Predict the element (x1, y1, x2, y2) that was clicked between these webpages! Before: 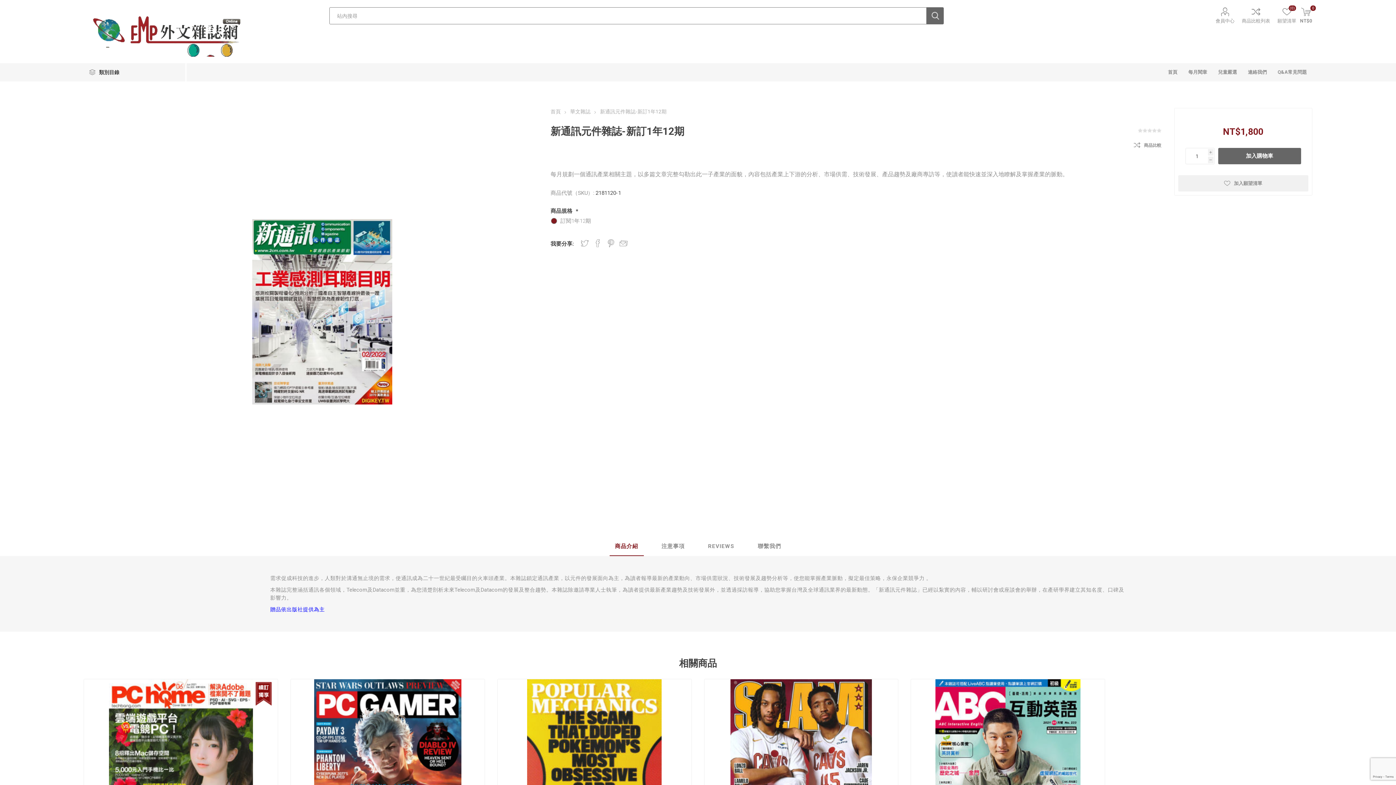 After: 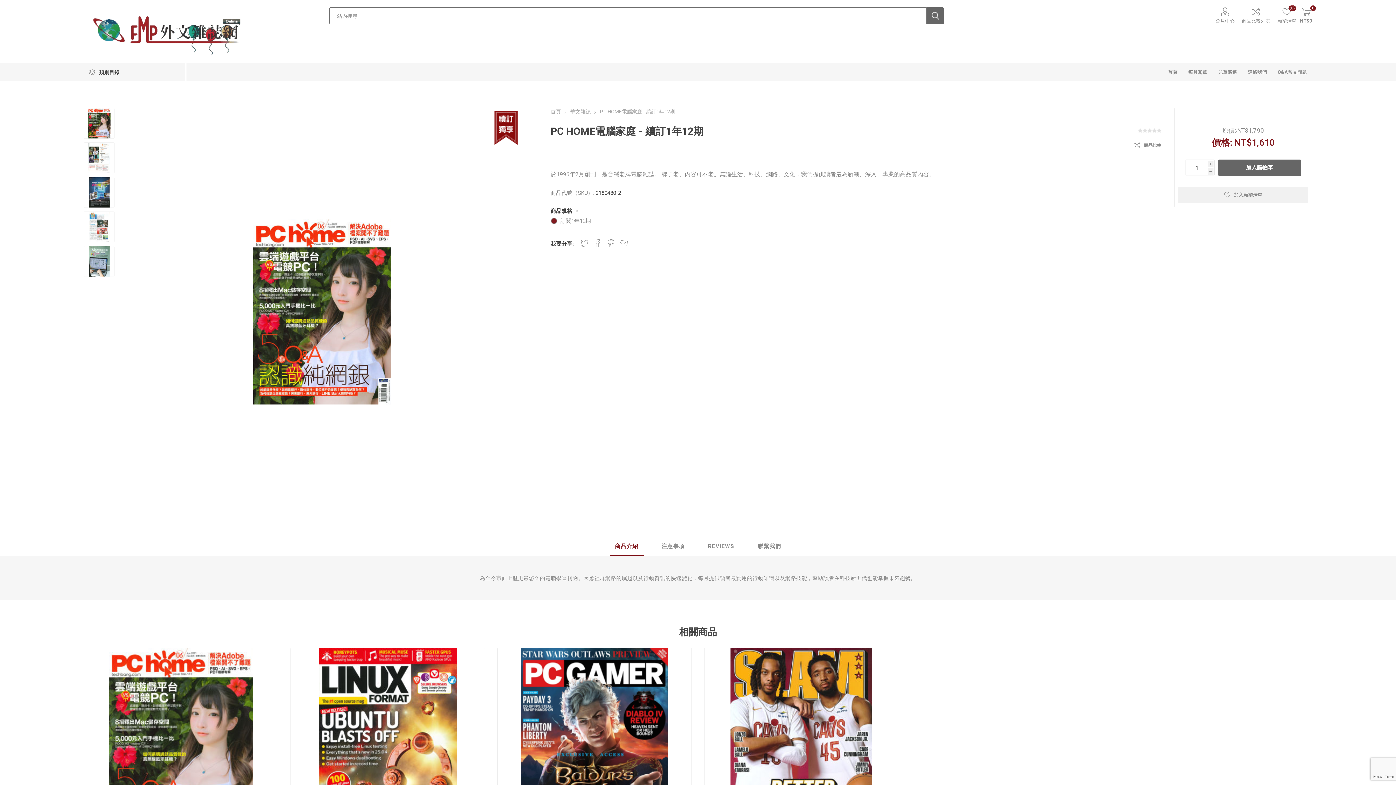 Action: bbox: (250, 681, 276, 706)